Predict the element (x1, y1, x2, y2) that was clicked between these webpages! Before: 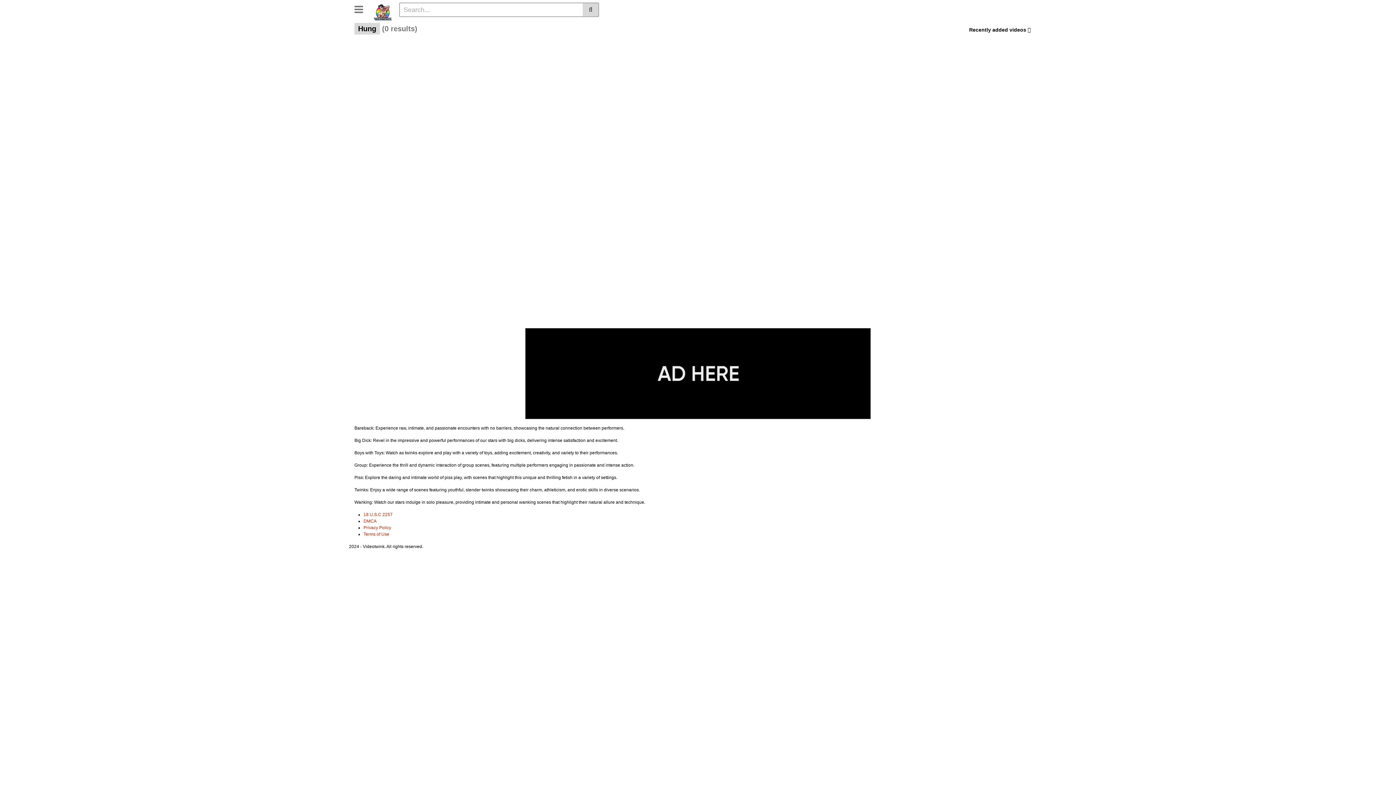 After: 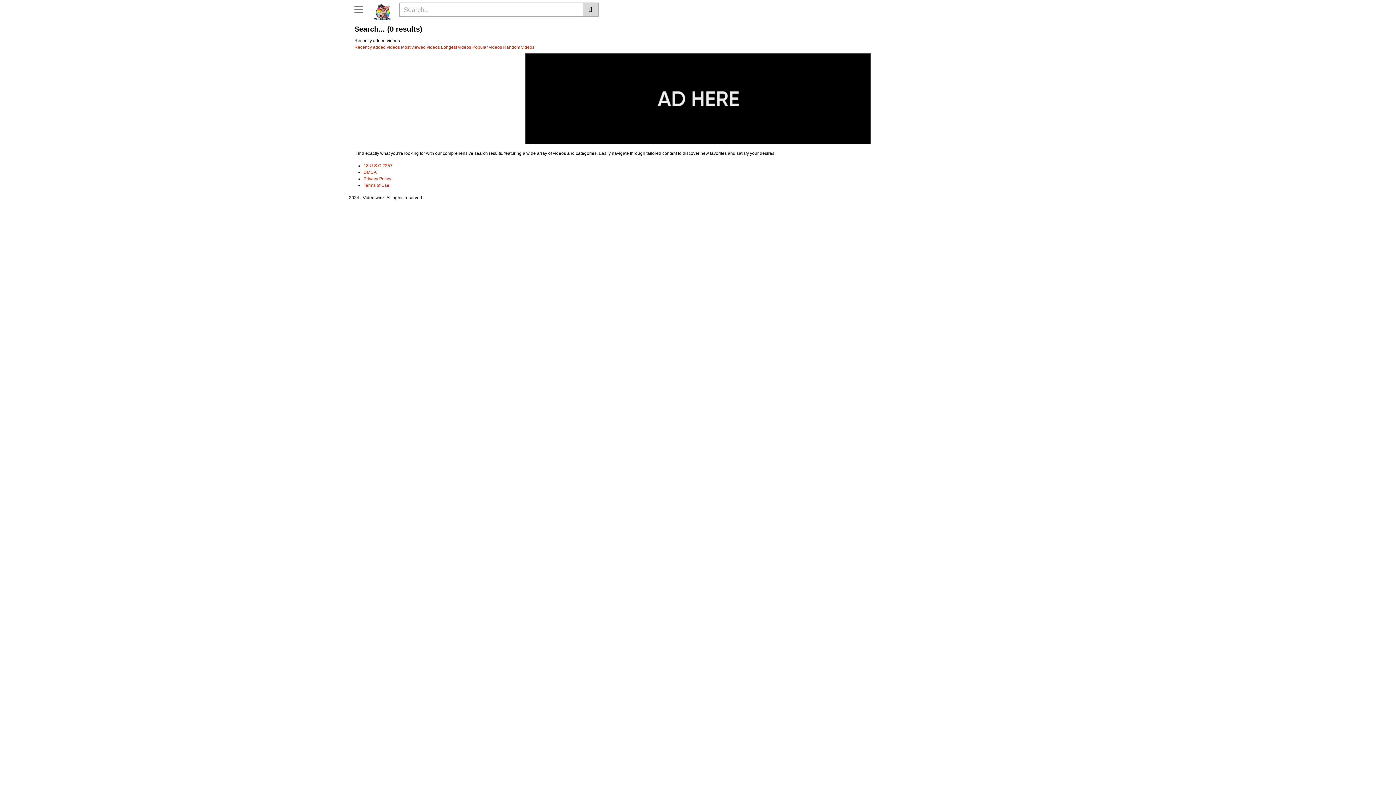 Action: bbox: (583, 2, 599, 17)